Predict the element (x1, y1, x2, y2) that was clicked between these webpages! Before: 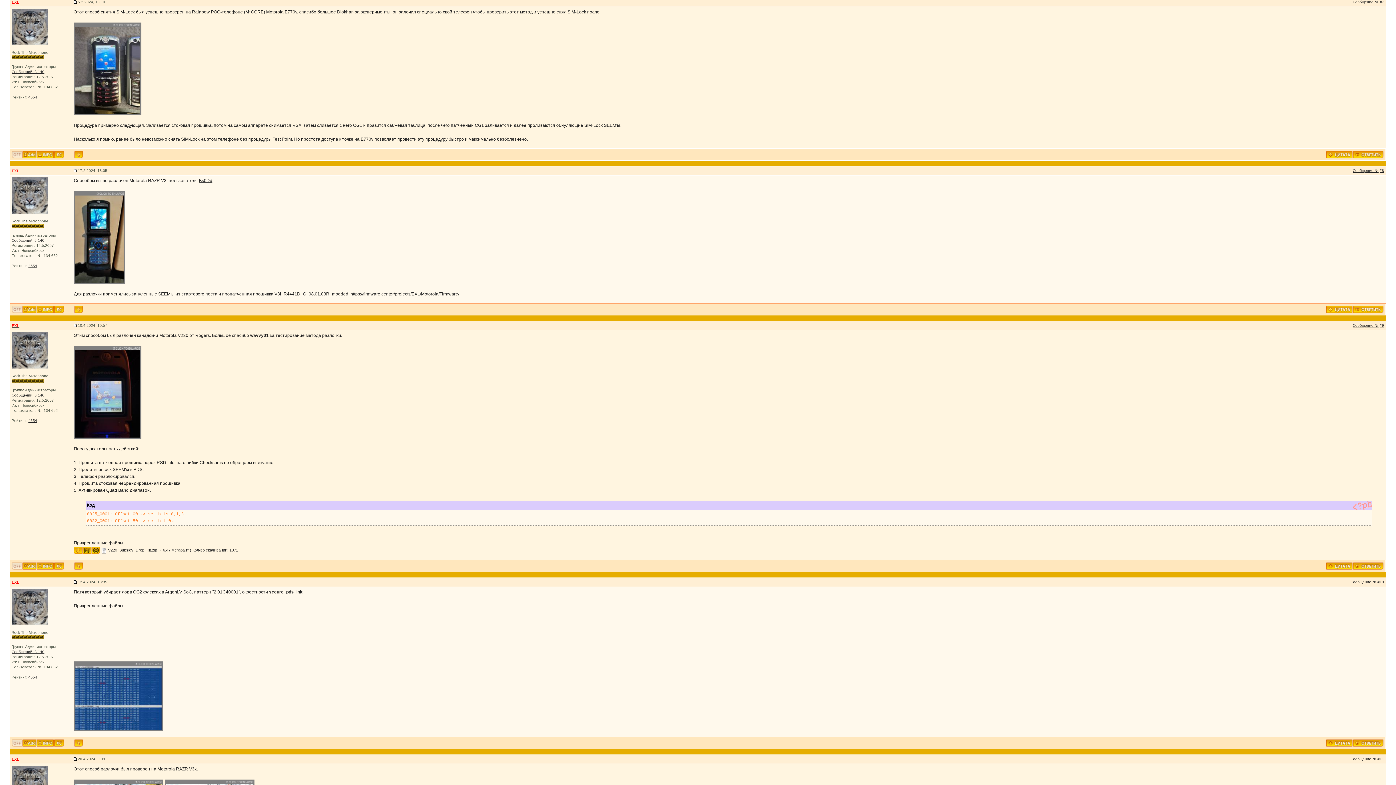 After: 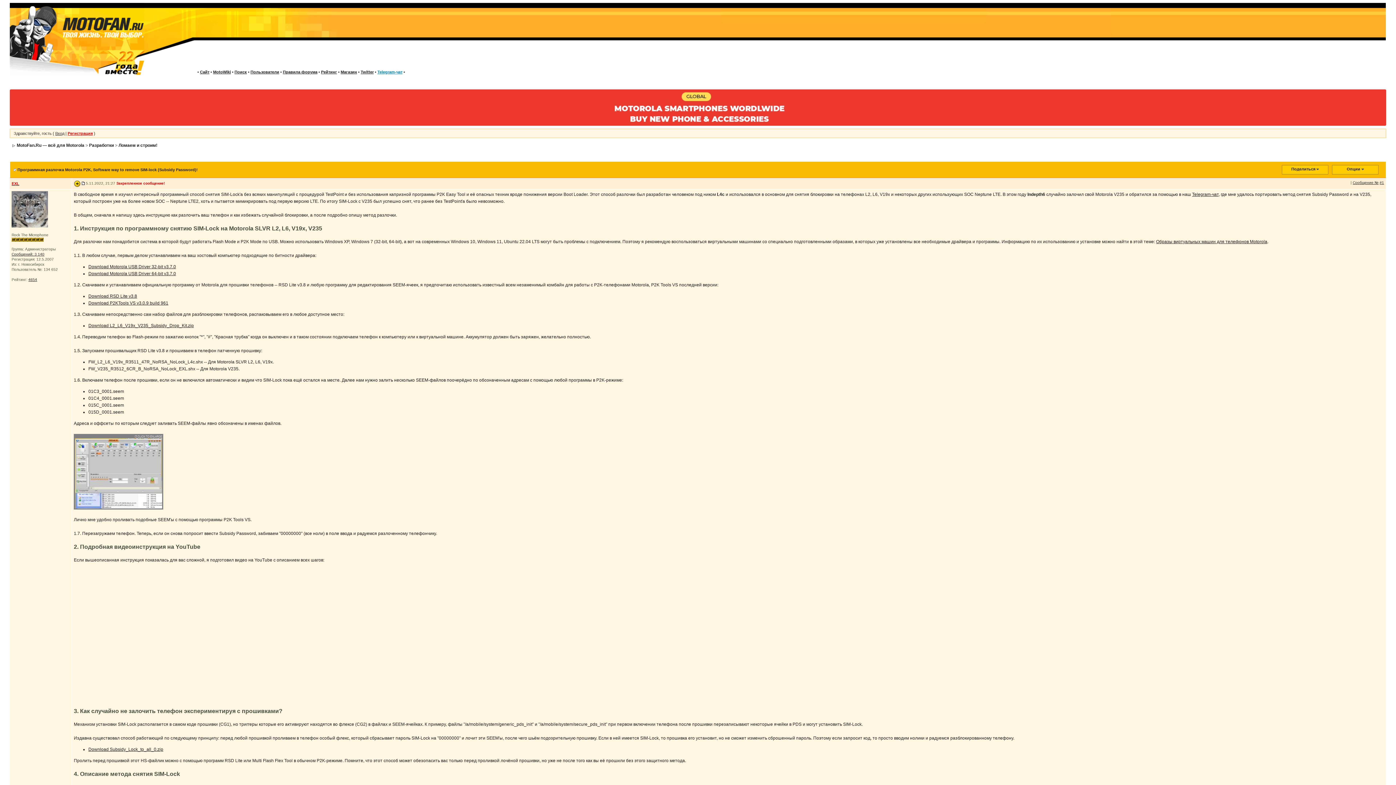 Action: bbox: (74, 307, 82, 311)